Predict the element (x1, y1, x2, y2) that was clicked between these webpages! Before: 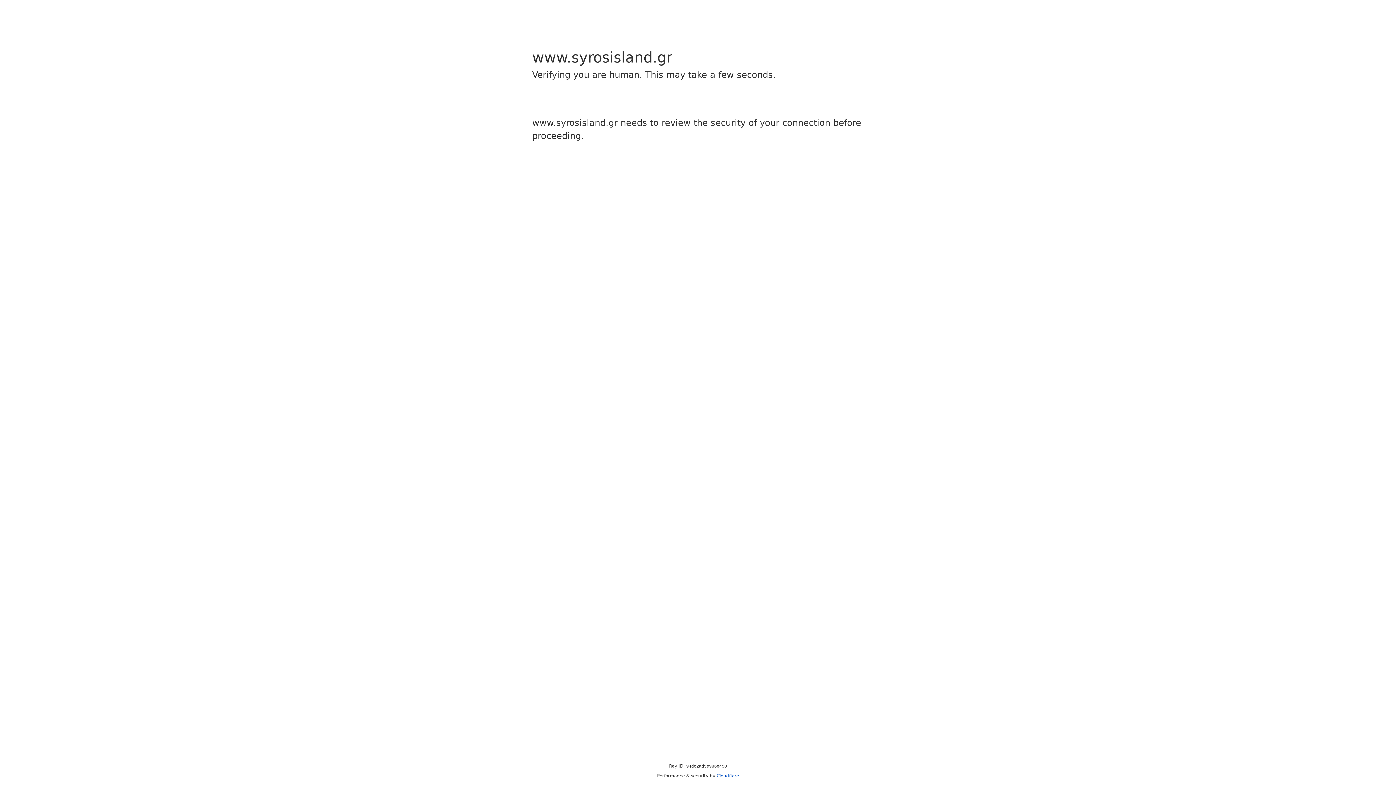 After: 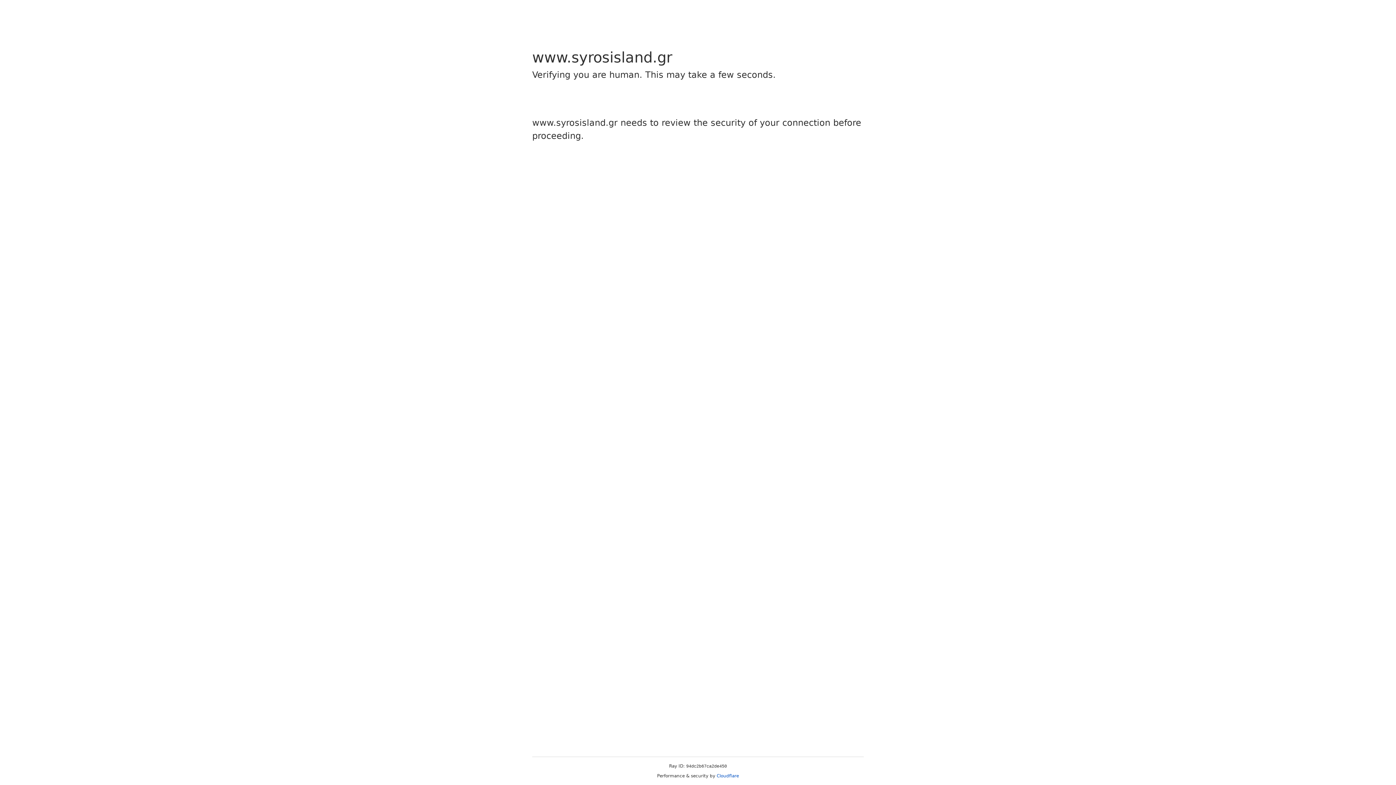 Action: label: Cloudflare bbox: (716, 773, 739, 778)